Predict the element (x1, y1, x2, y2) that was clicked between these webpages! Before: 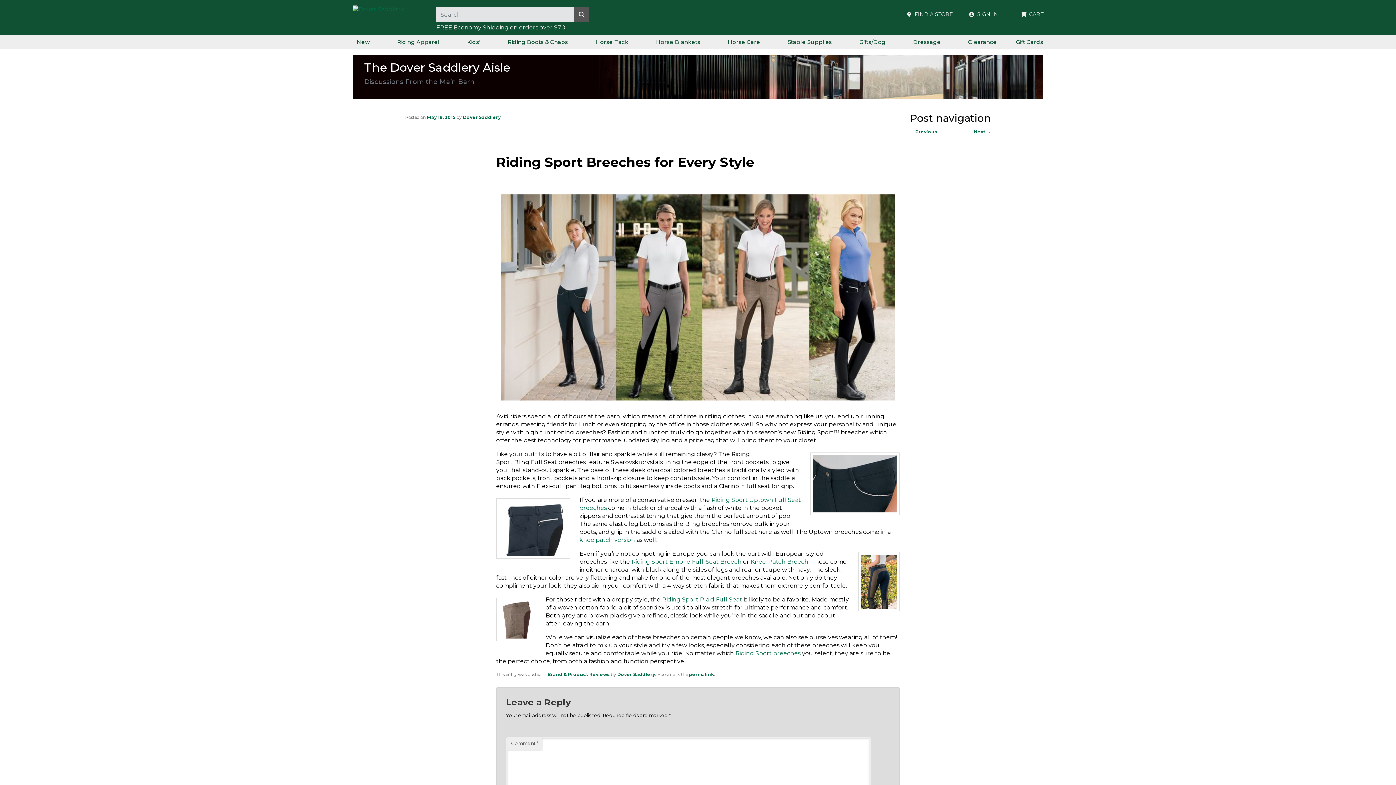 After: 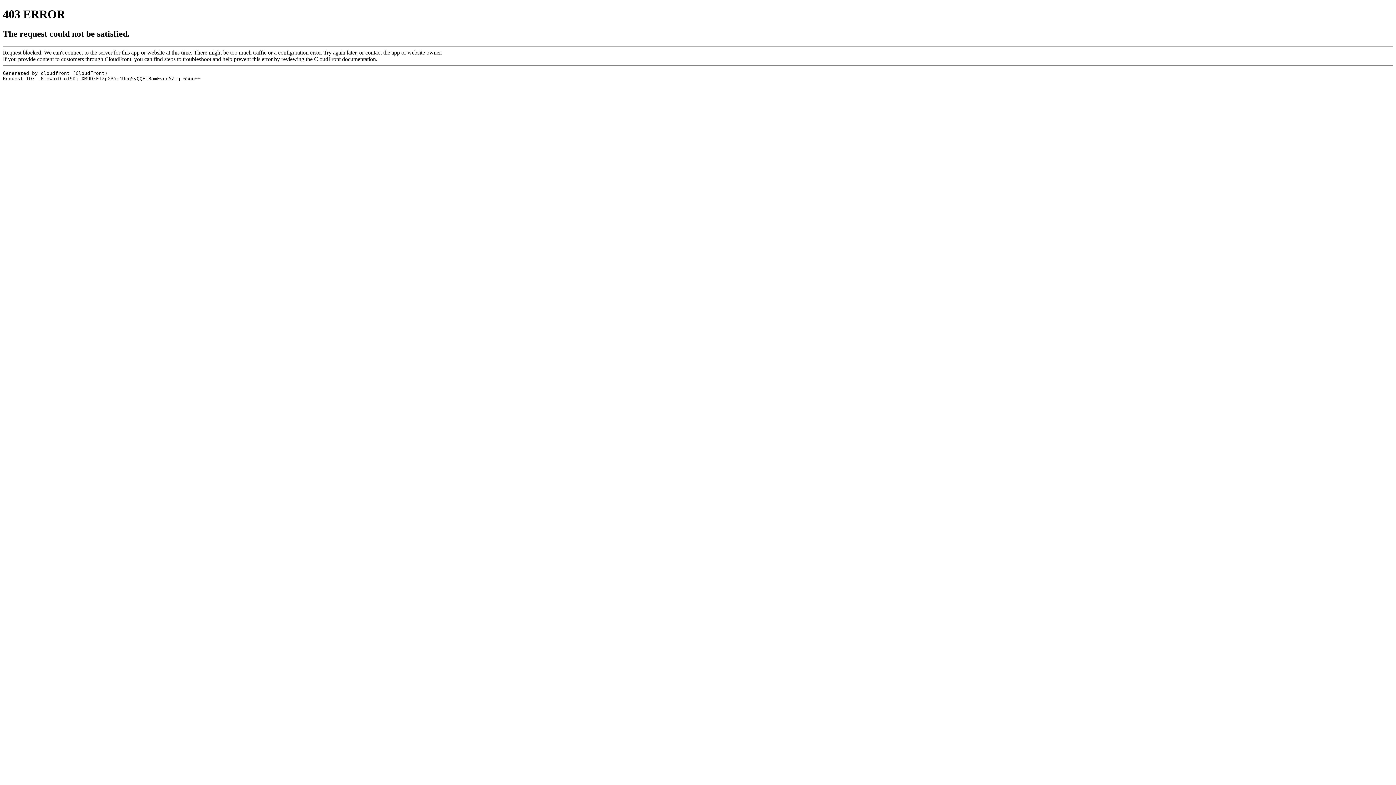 Action: bbox: (1010, 35, 1043, 48) label: Gift Cards